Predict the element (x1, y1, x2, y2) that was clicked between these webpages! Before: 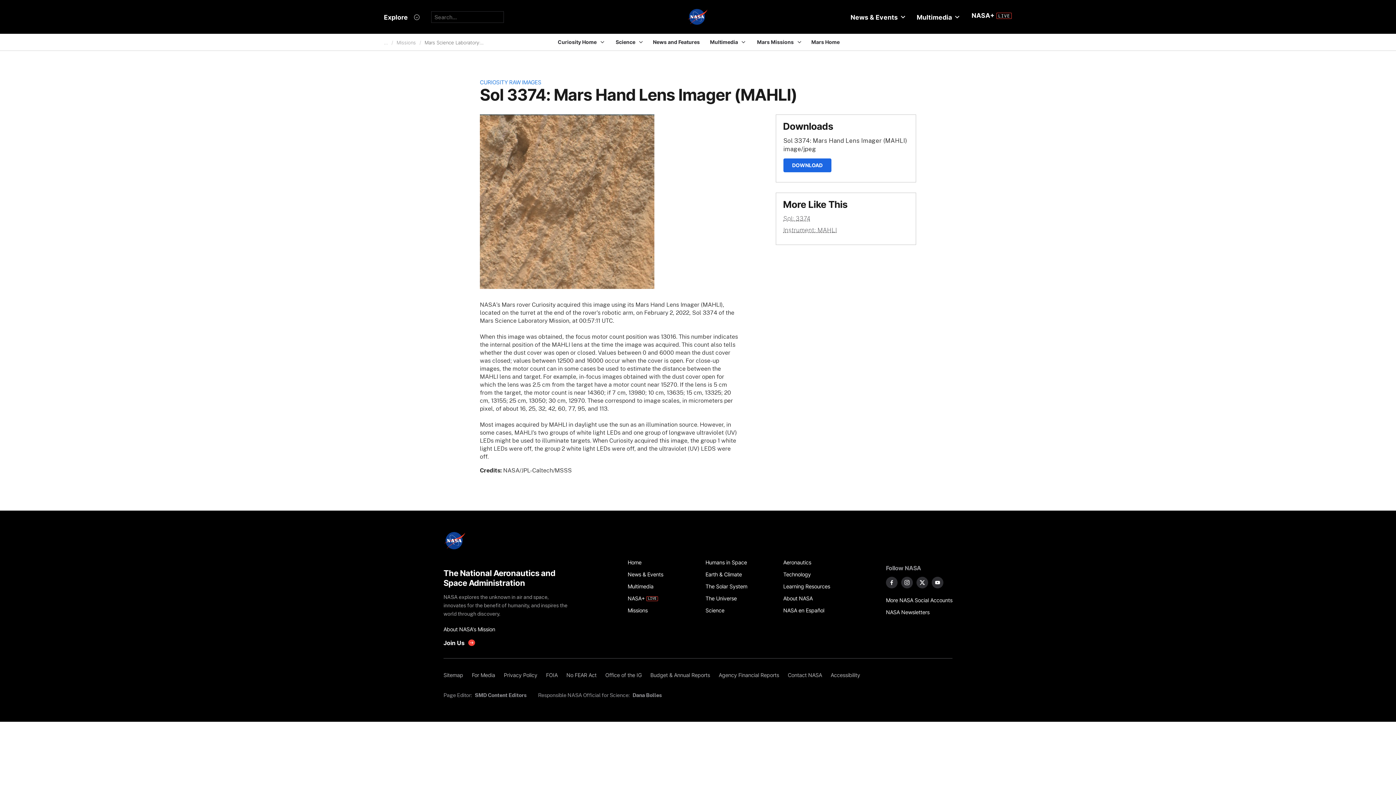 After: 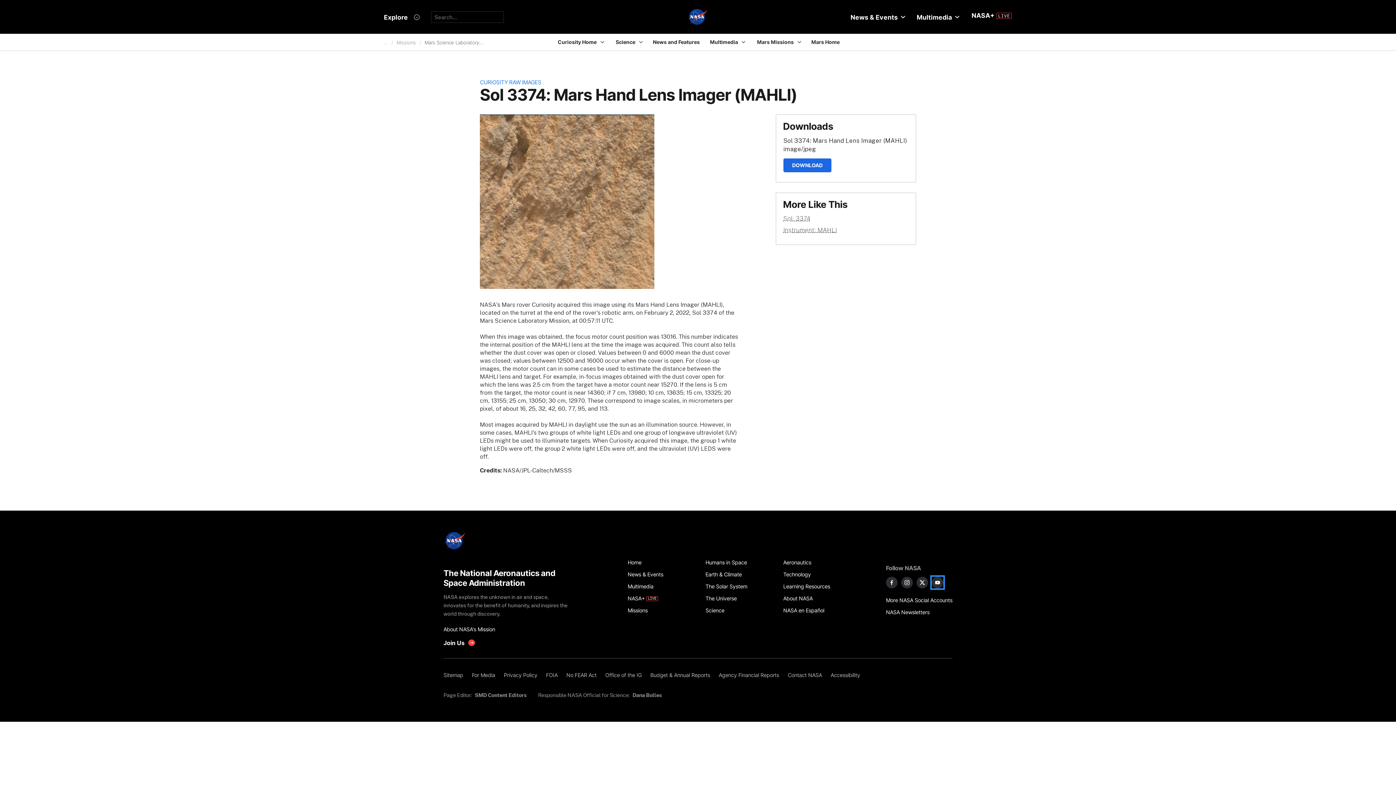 Action: bbox: (931, 577, 943, 588) label: NASA on YouTube